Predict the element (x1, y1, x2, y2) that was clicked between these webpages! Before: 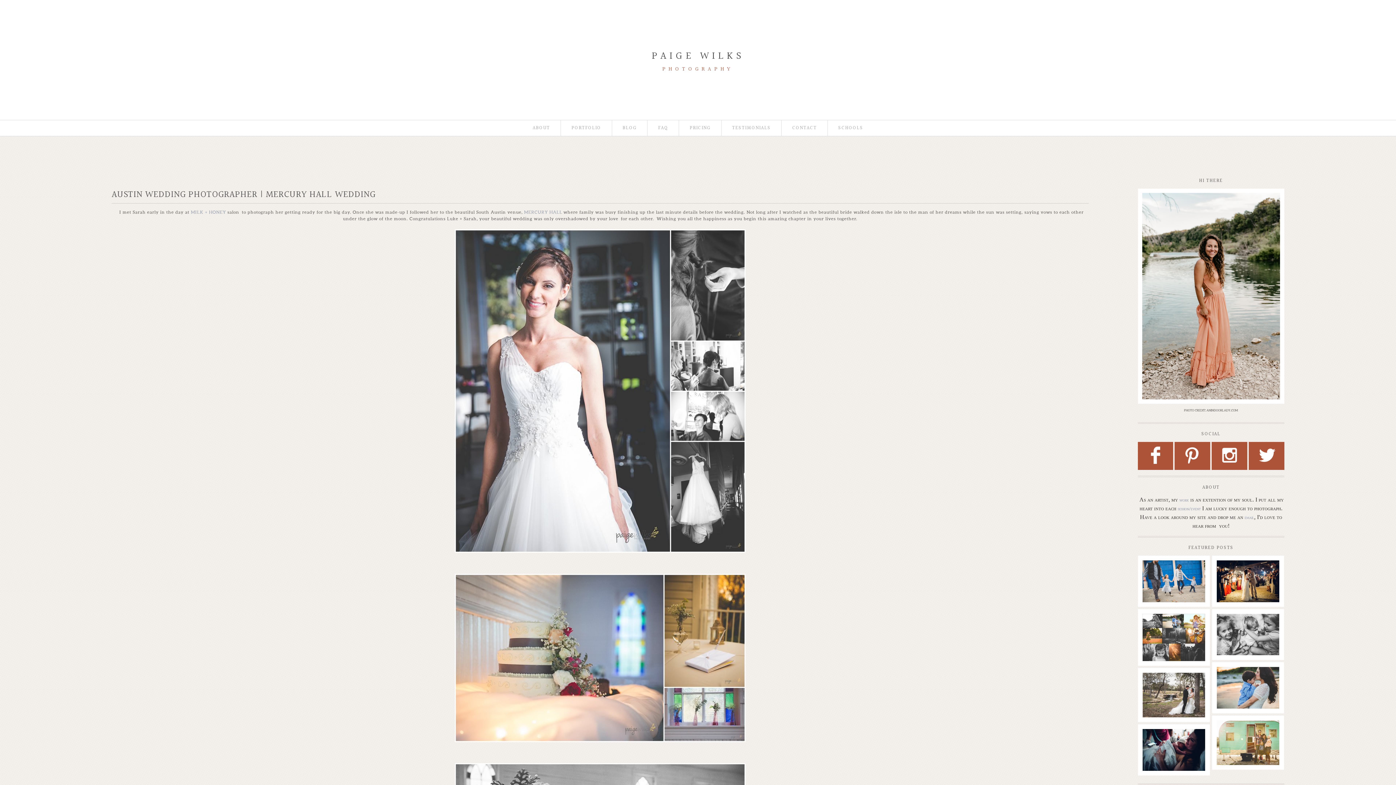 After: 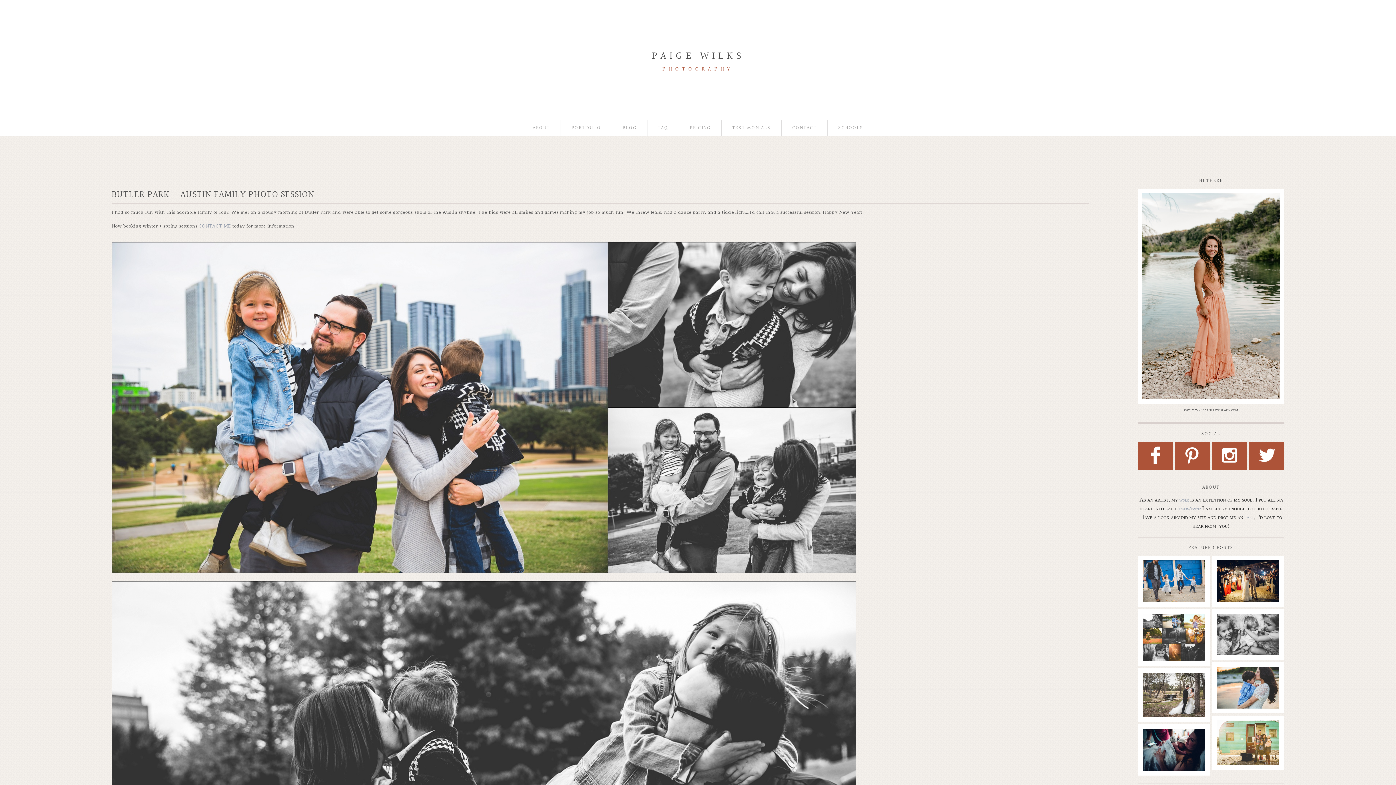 Action: bbox: (1141, 596, 1174, 602) label: Read More...